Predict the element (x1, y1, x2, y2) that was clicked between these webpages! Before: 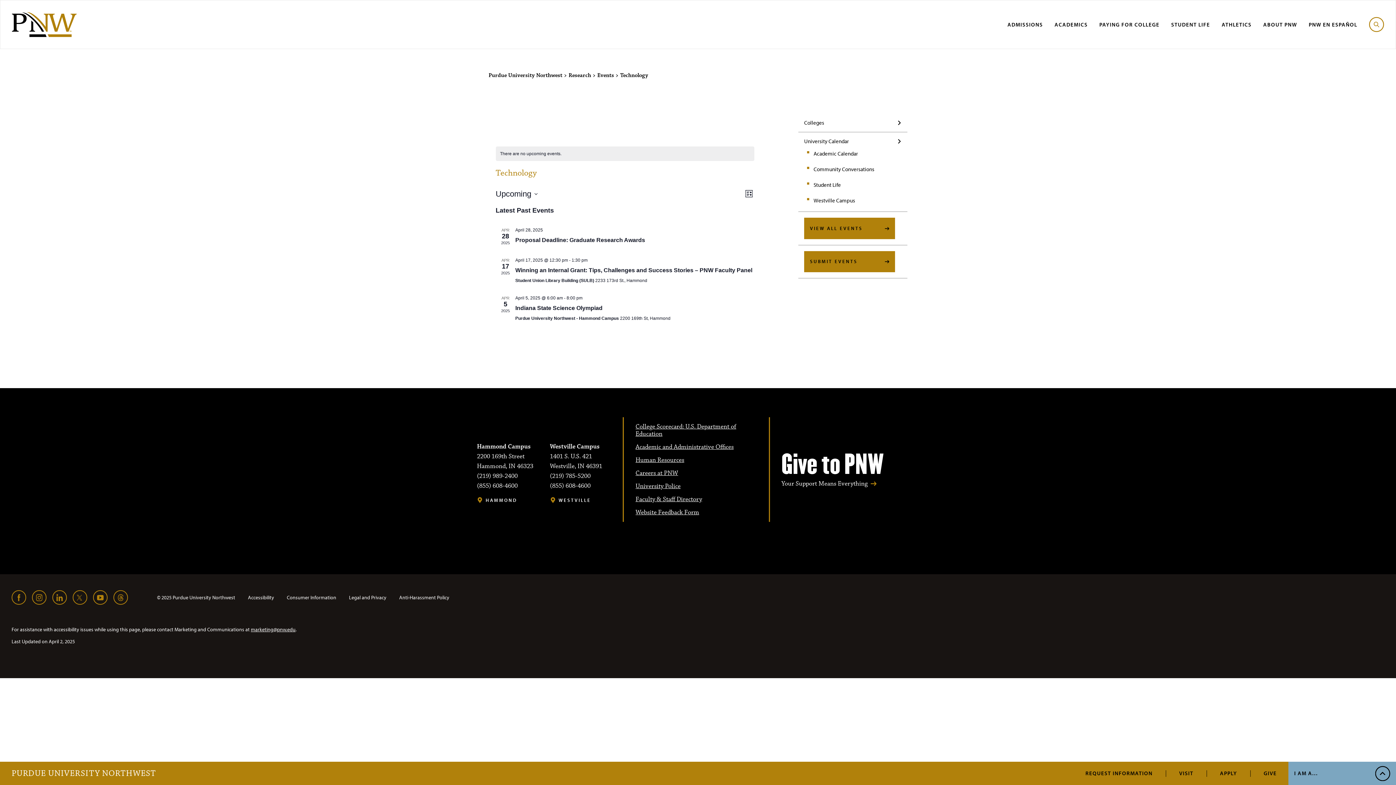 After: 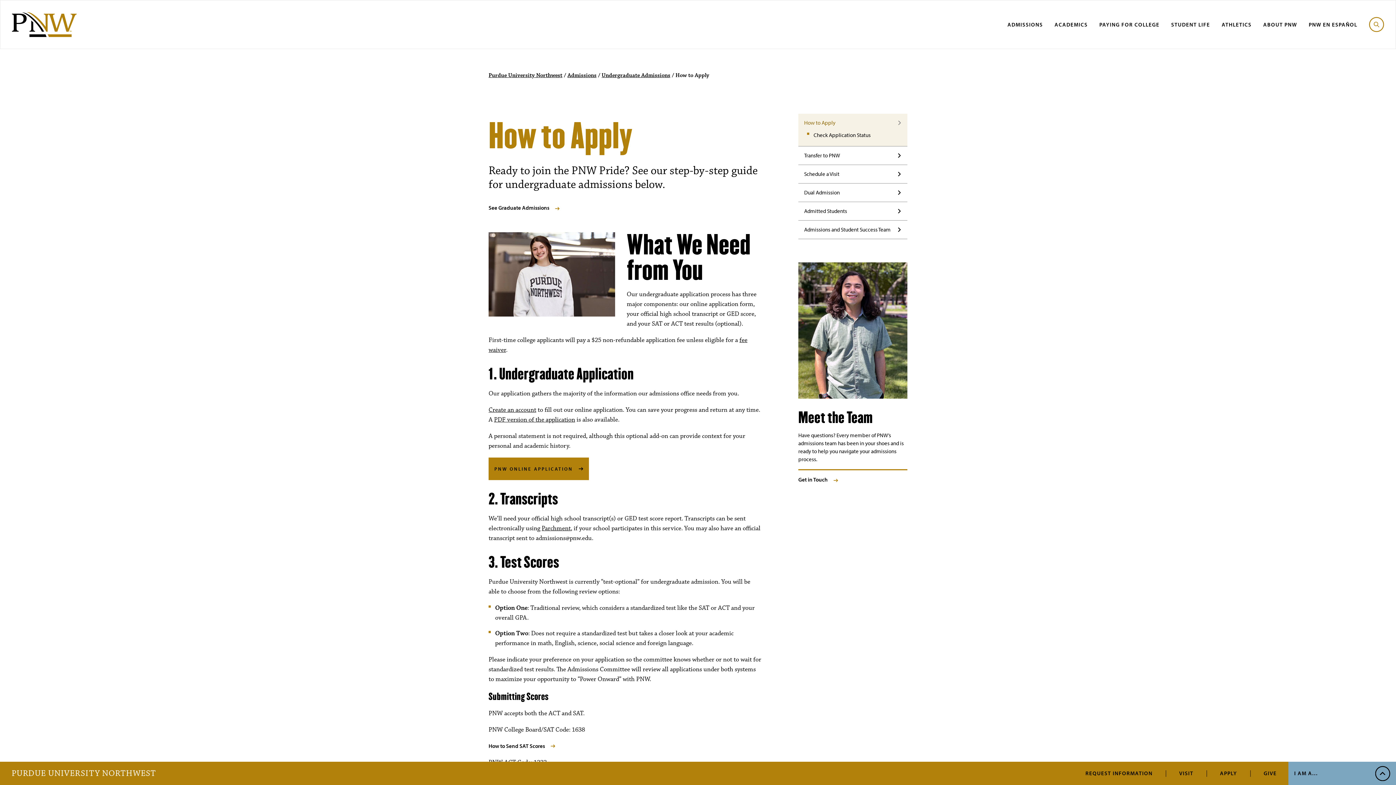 Action: bbox: (1220, 770, 1237, 777) label: APPLY